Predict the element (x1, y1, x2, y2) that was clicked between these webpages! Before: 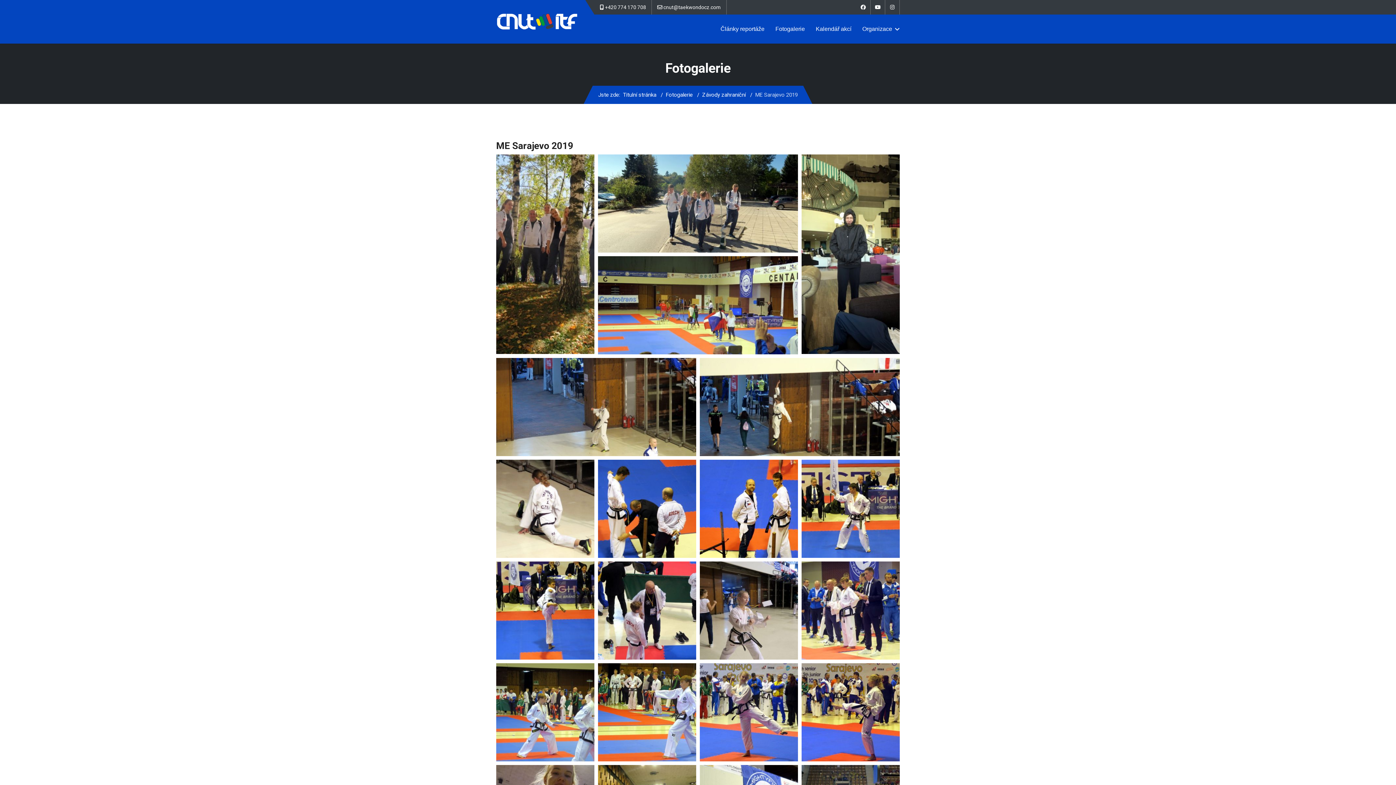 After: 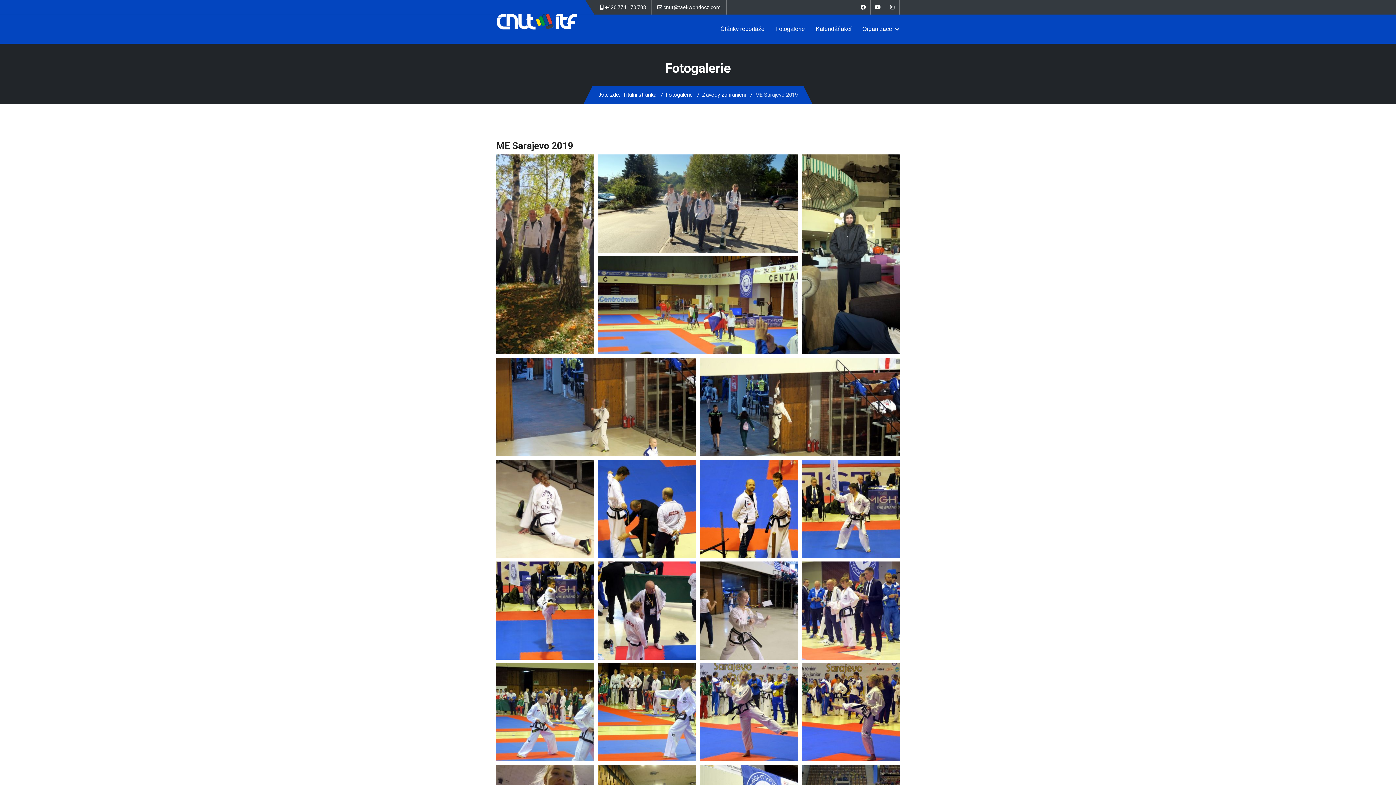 Action: bbox: (605, 4, 646, 10) label: +420 774 170 708